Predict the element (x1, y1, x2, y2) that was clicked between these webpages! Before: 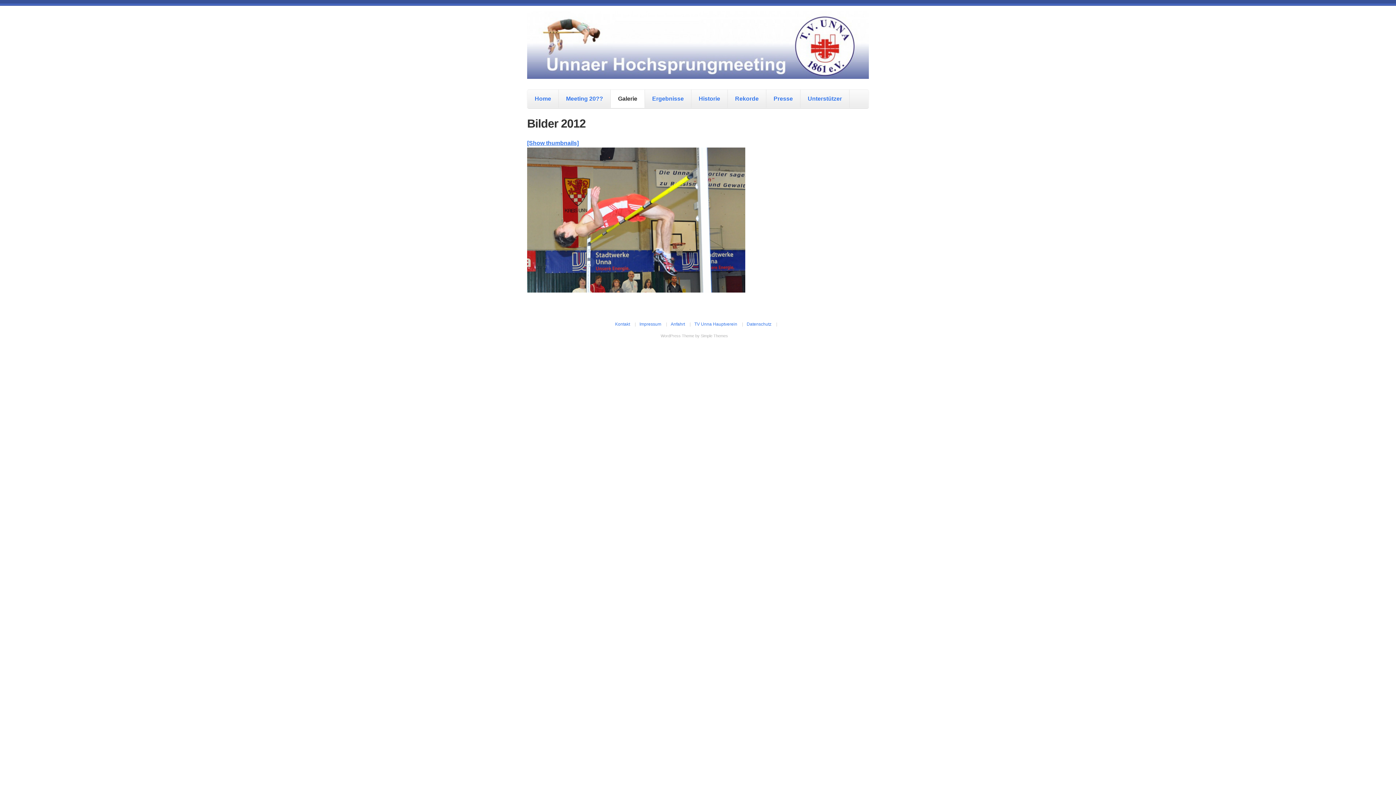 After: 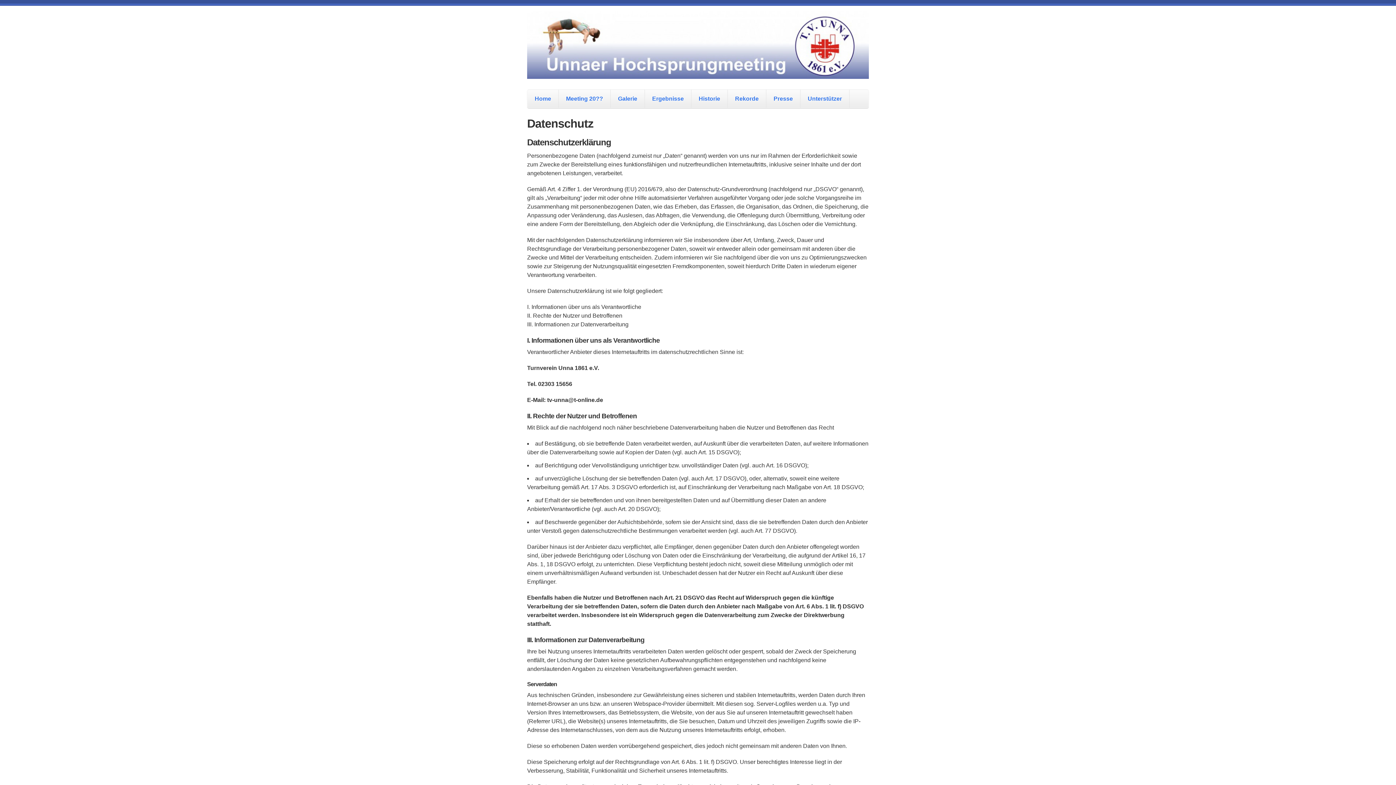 Action: bbox: (746, 321, 771, 326) label: Datenschutz